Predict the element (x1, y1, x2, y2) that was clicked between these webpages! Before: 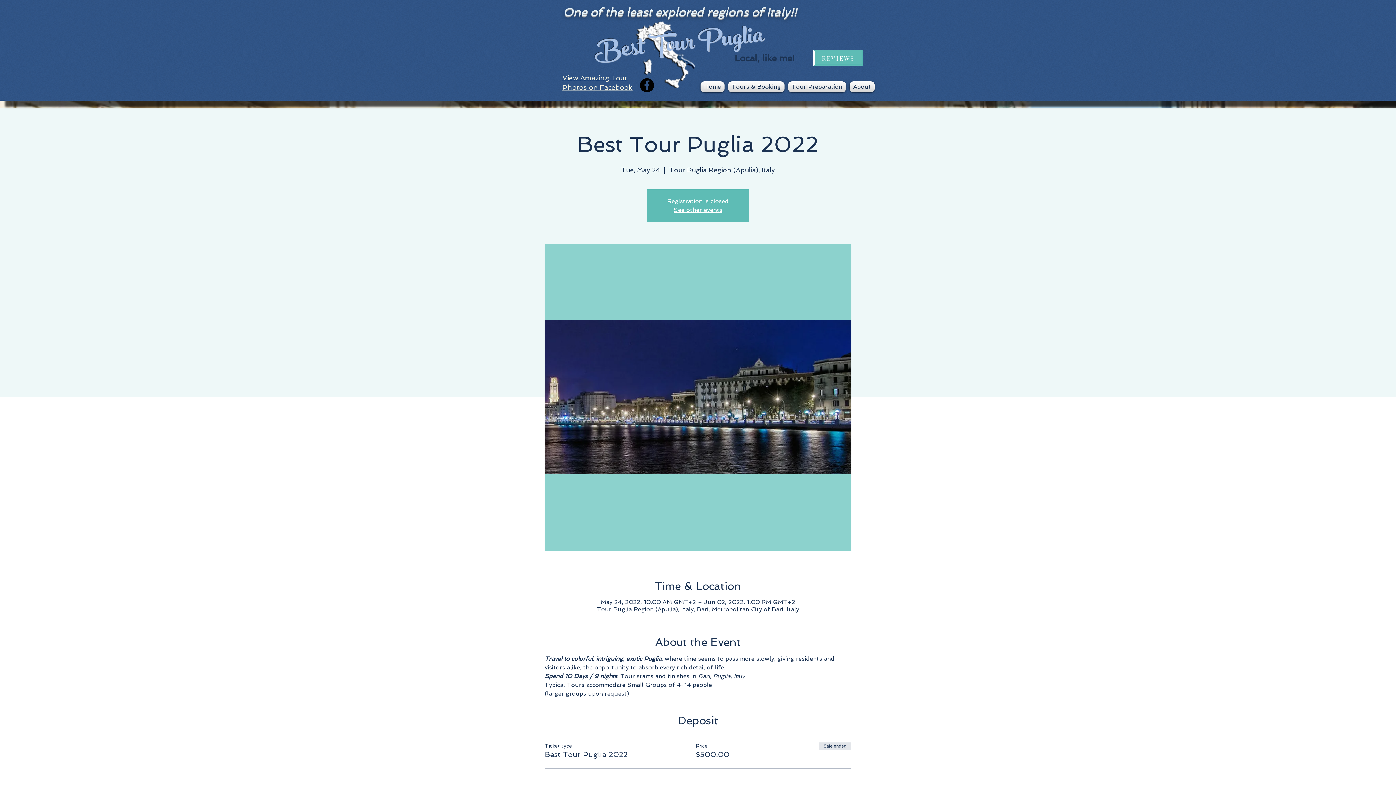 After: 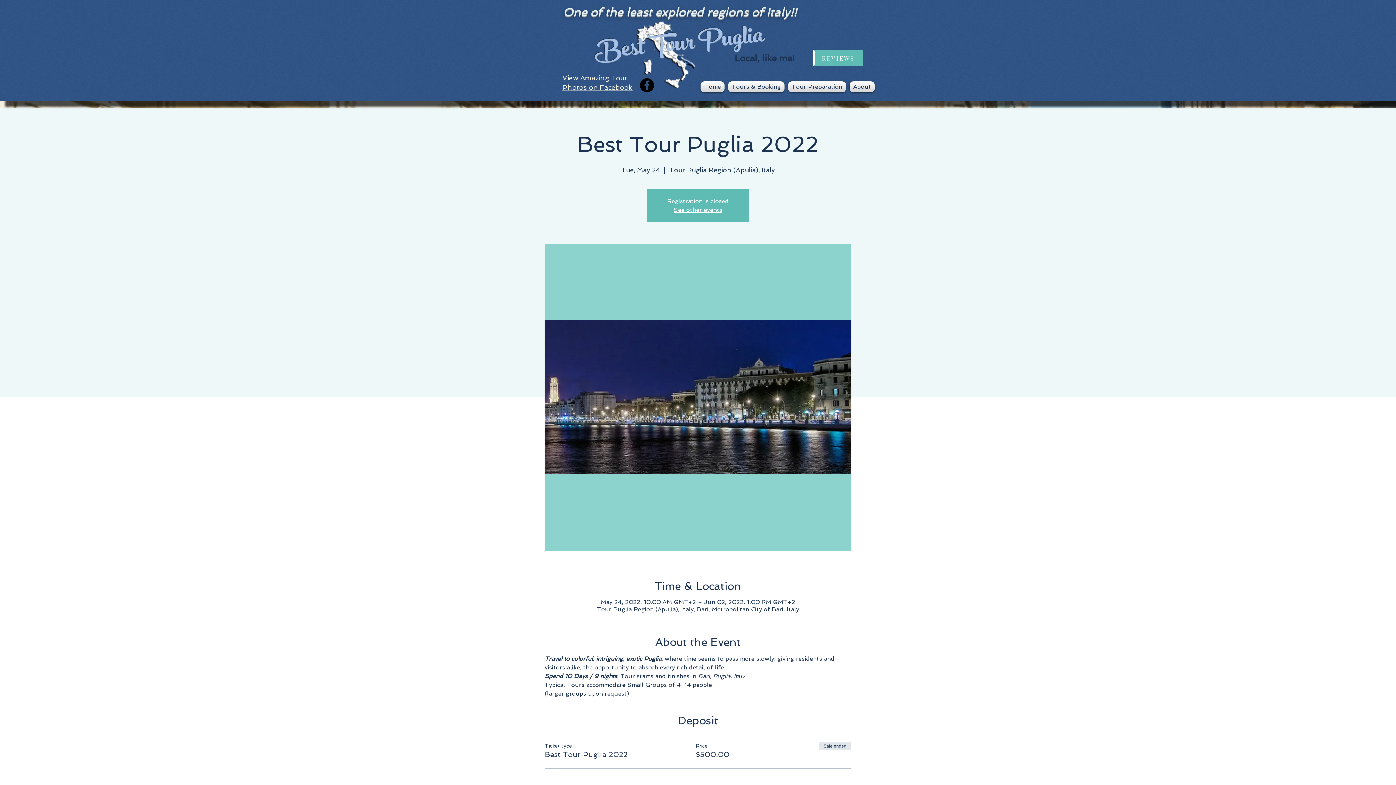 Action: bbox: (640, 78, 654, 92) label: Facebook